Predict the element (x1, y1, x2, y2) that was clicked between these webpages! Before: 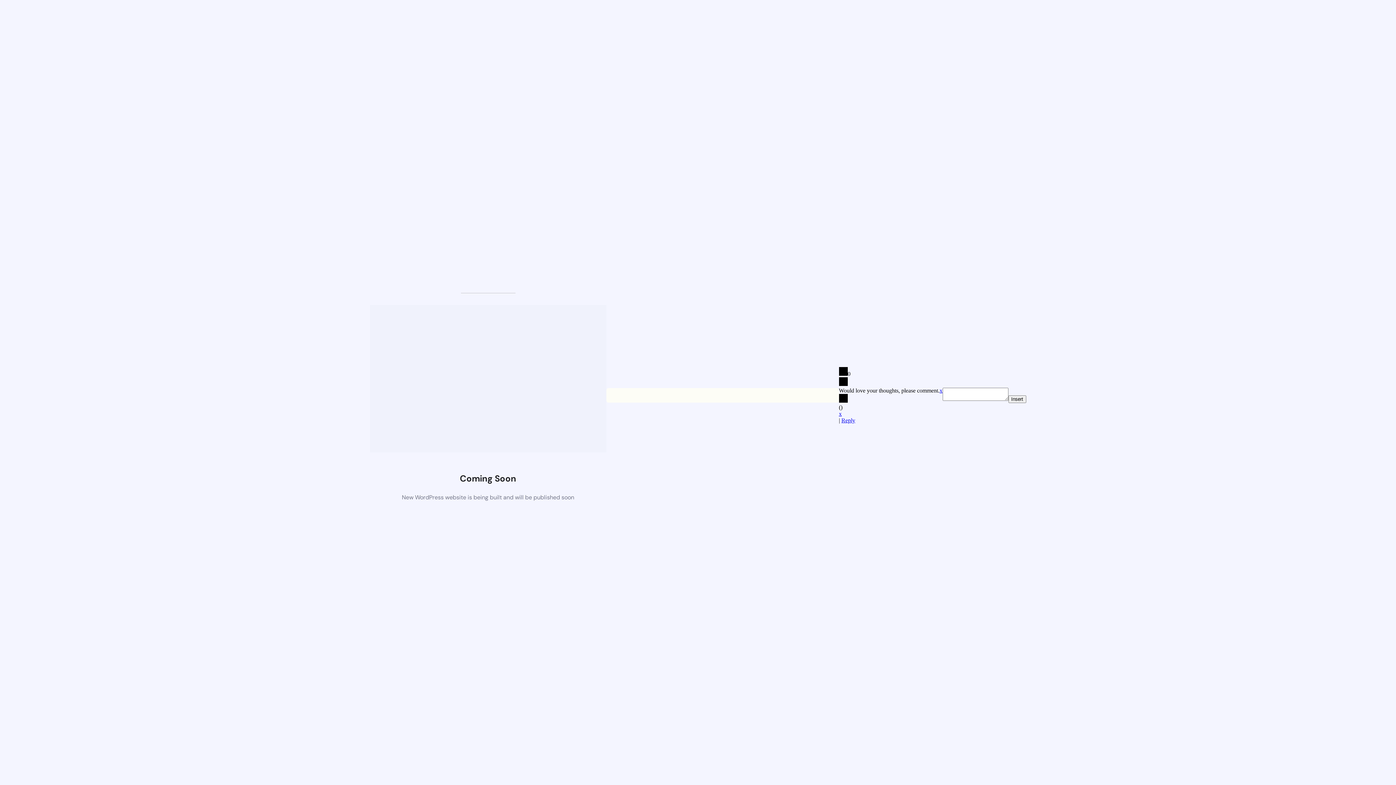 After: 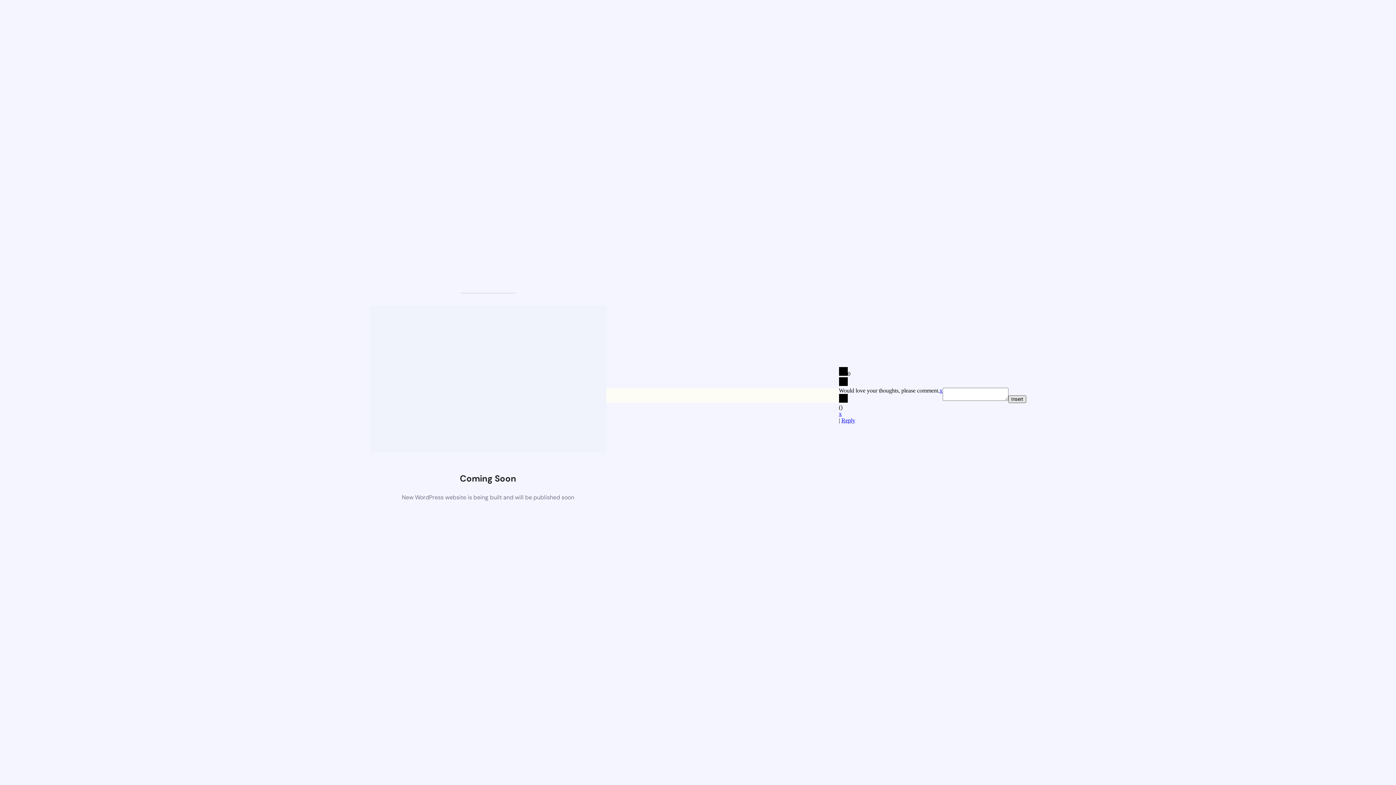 Action: label: Insert bbox: (1008, 395, 1026, 403)